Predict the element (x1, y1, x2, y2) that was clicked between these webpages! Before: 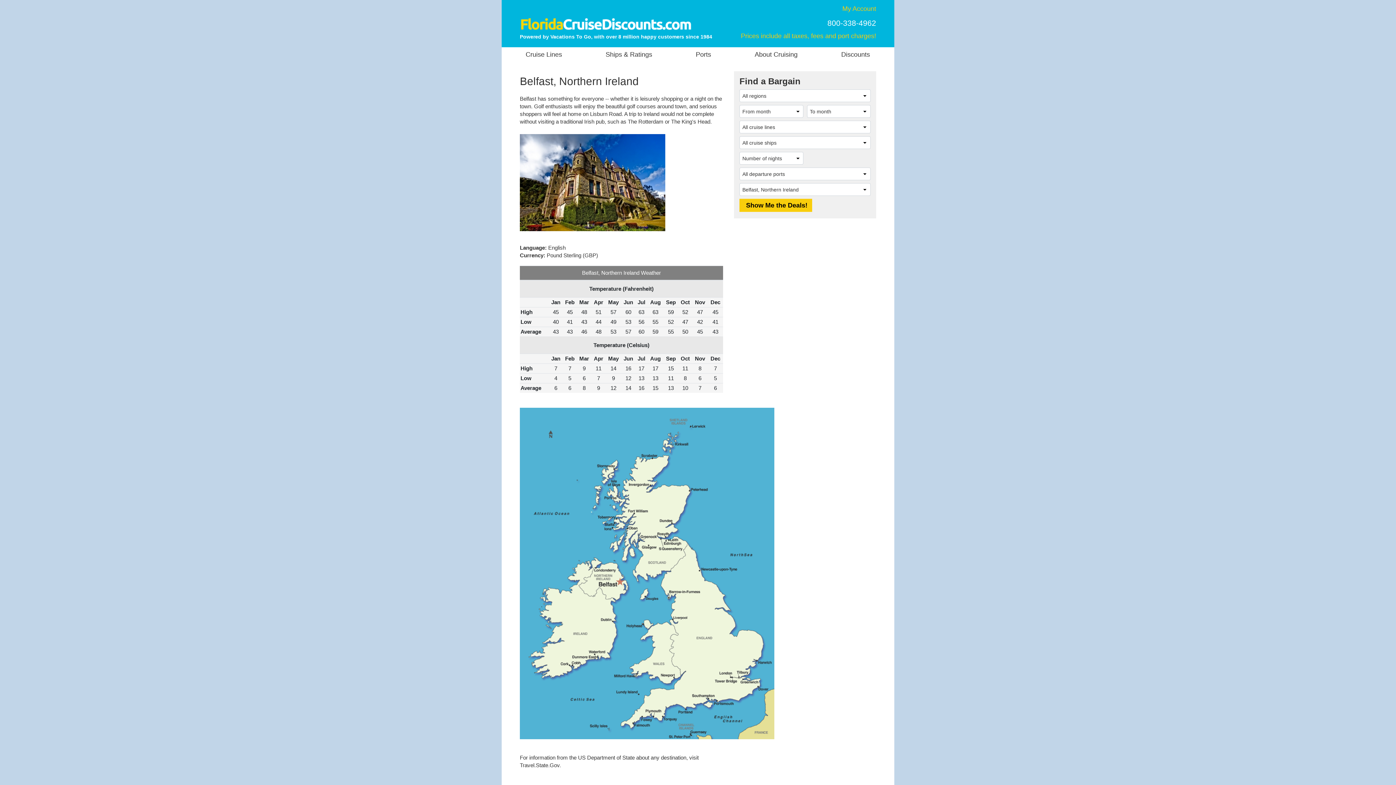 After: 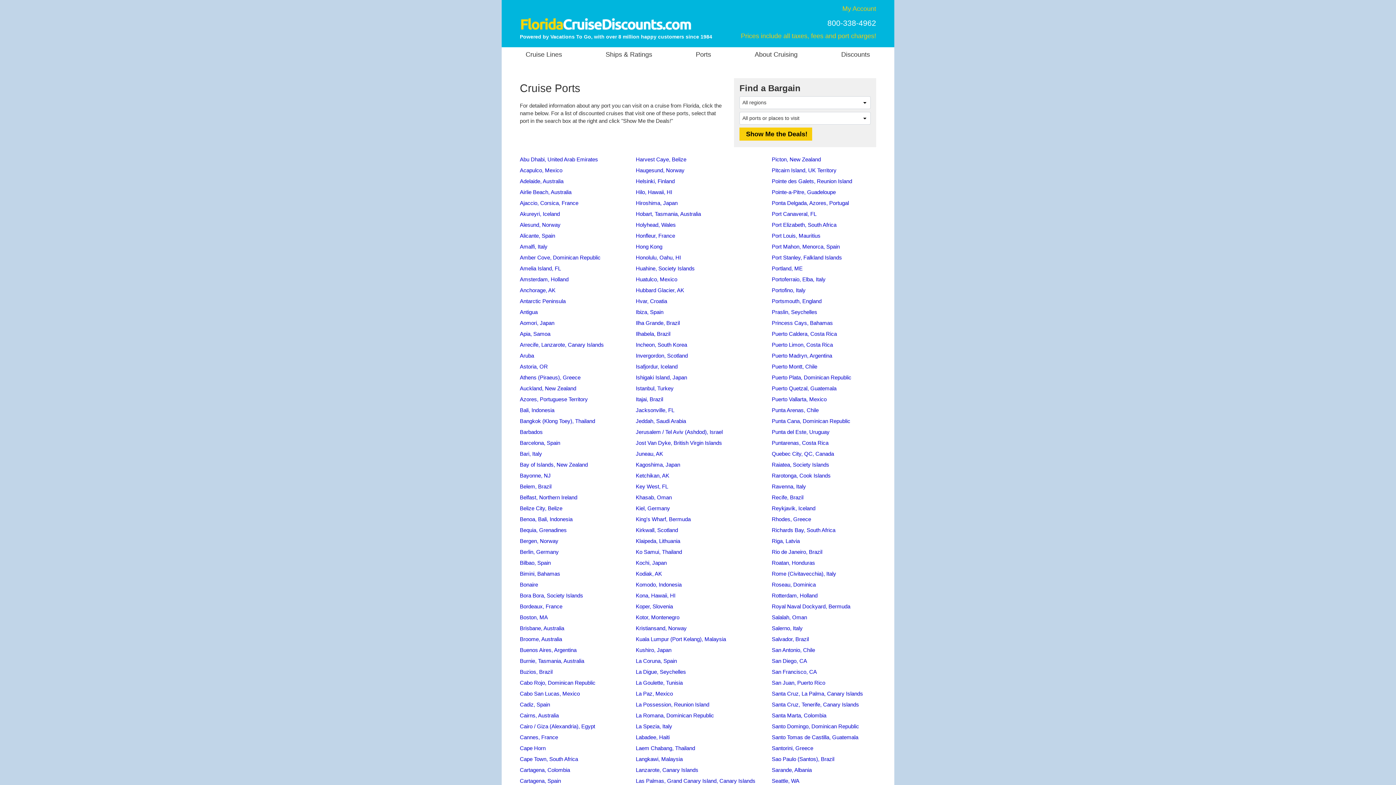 Action: label: Ports bbox: (690, 47, 716, 61)